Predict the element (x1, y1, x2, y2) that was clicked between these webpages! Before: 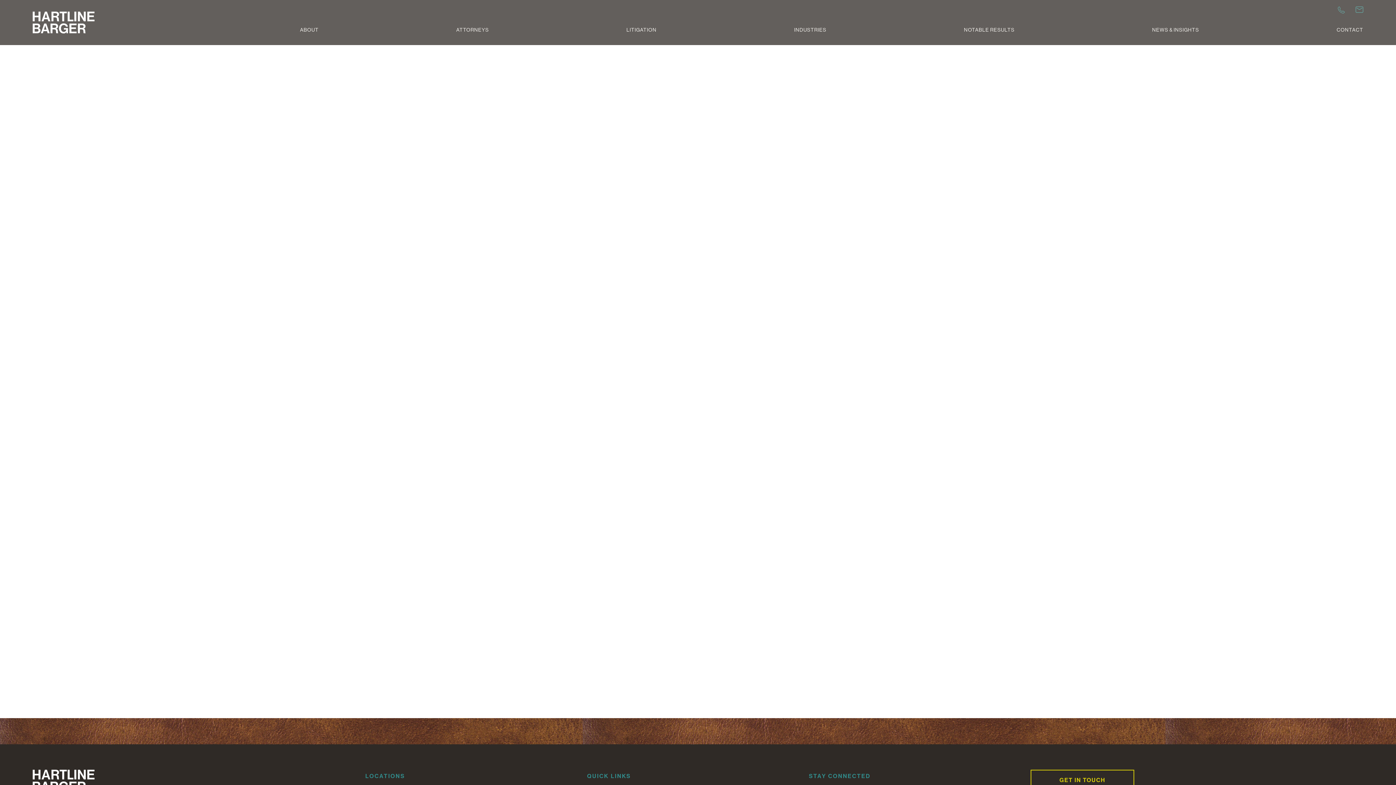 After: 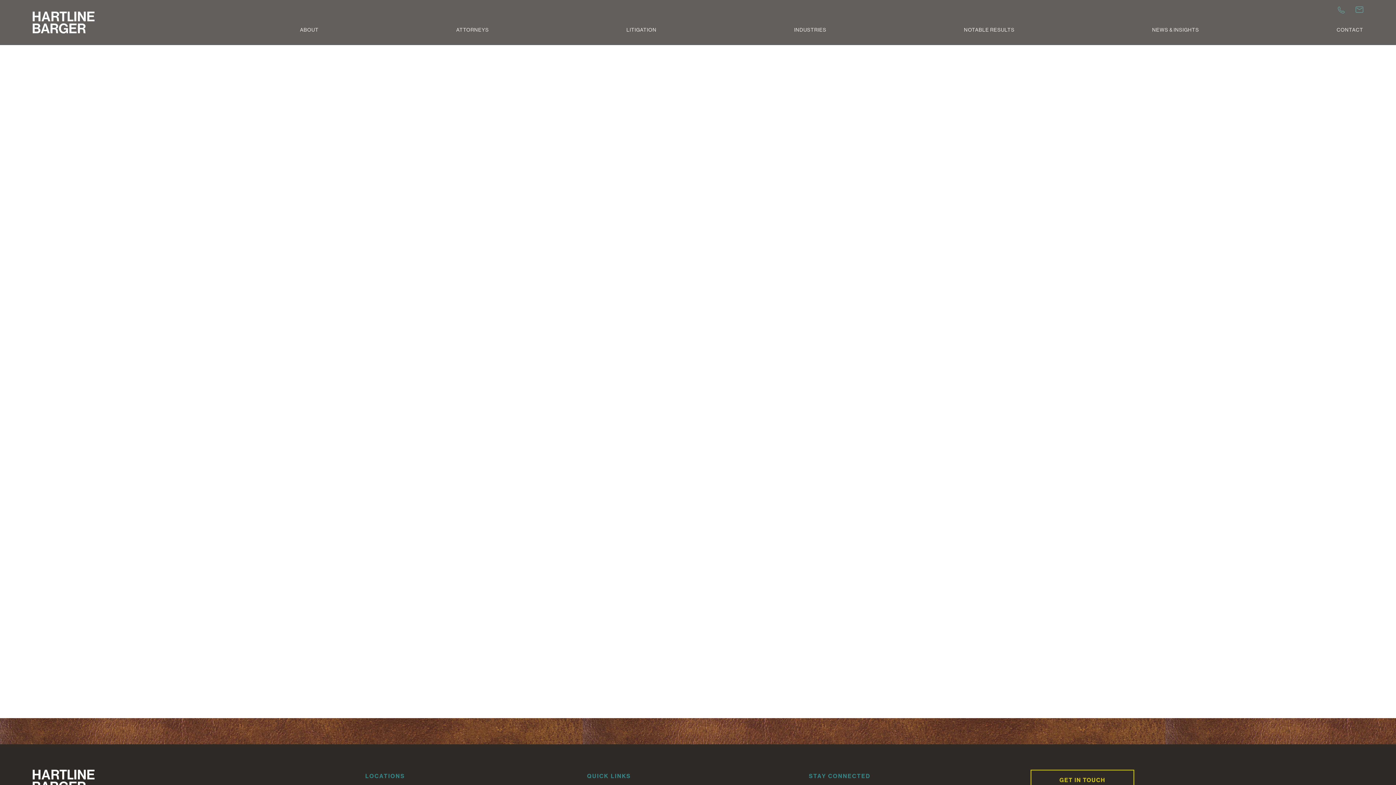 Action: bbox: (1338, 6, 1345, 13)